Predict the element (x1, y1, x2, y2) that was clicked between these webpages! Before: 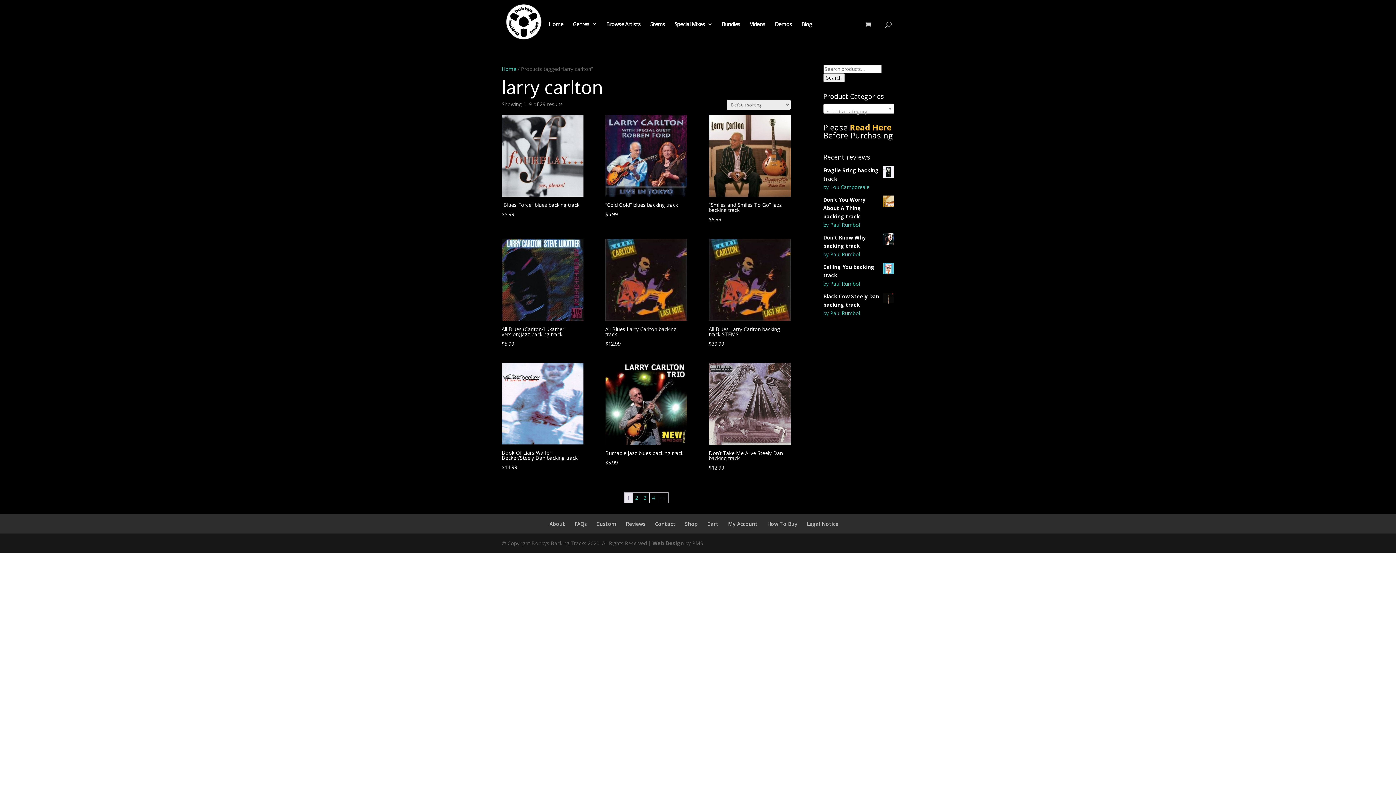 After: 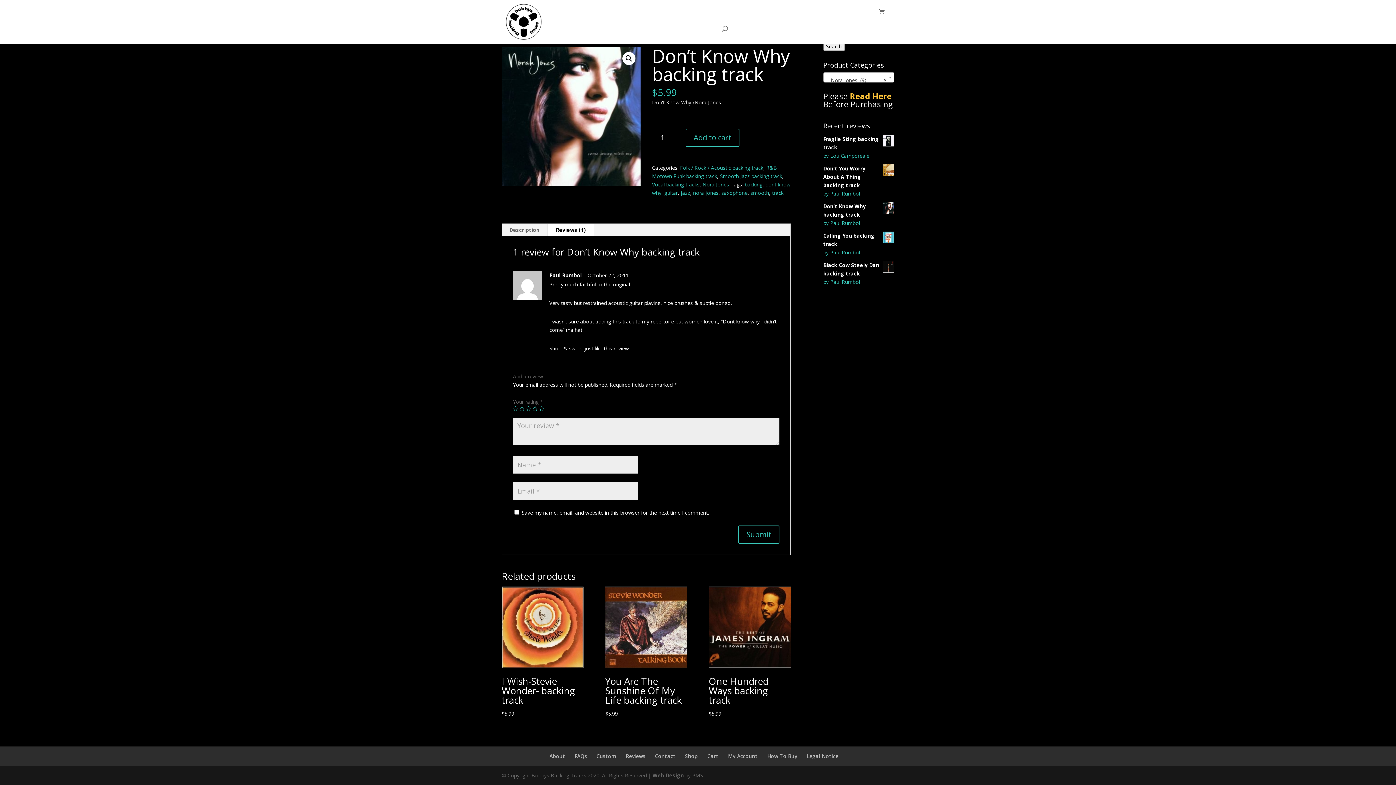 Action: bbox: (823, 233, 894, 250) label: Don't Know Why backing track